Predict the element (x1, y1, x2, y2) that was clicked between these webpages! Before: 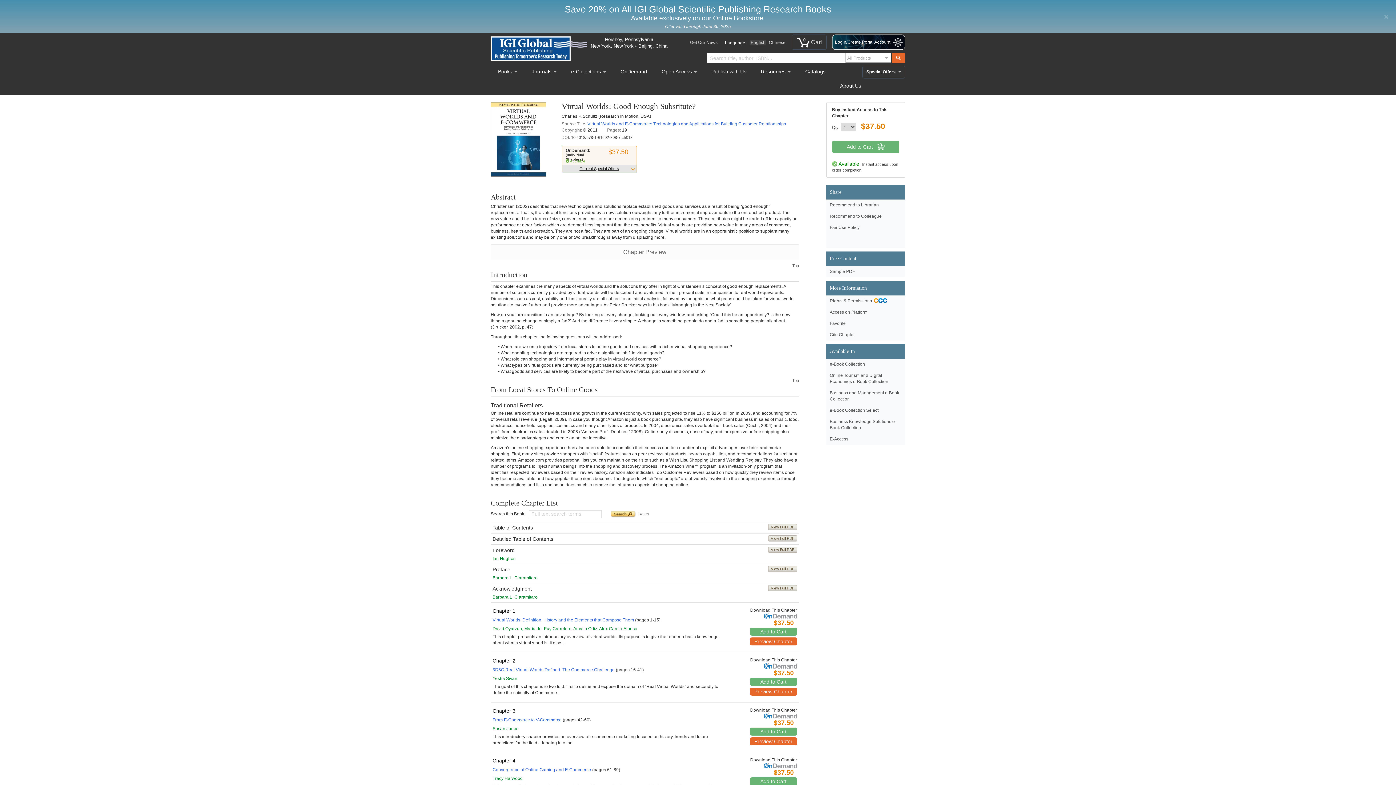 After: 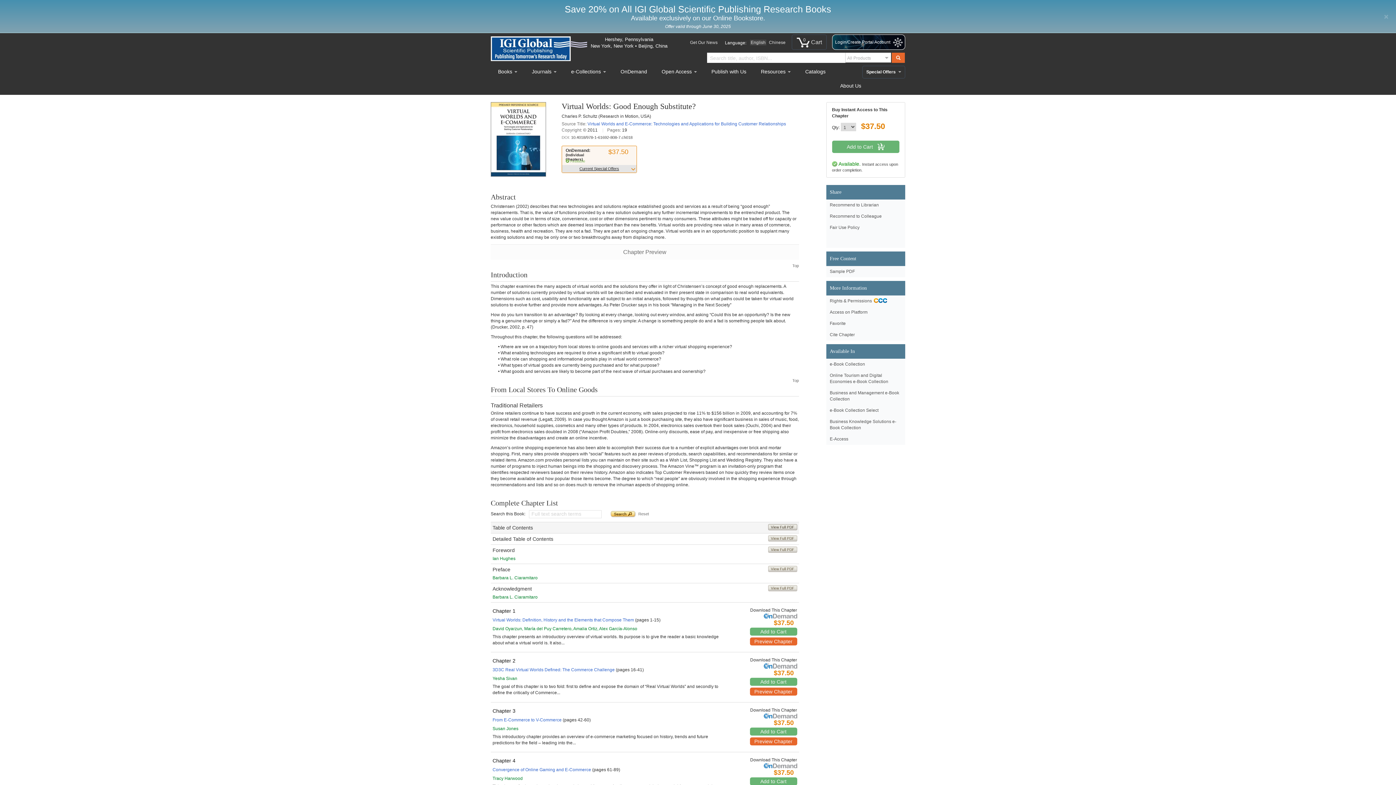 Action: bbox: (768, 524, 797, 530) label: View Full PDF